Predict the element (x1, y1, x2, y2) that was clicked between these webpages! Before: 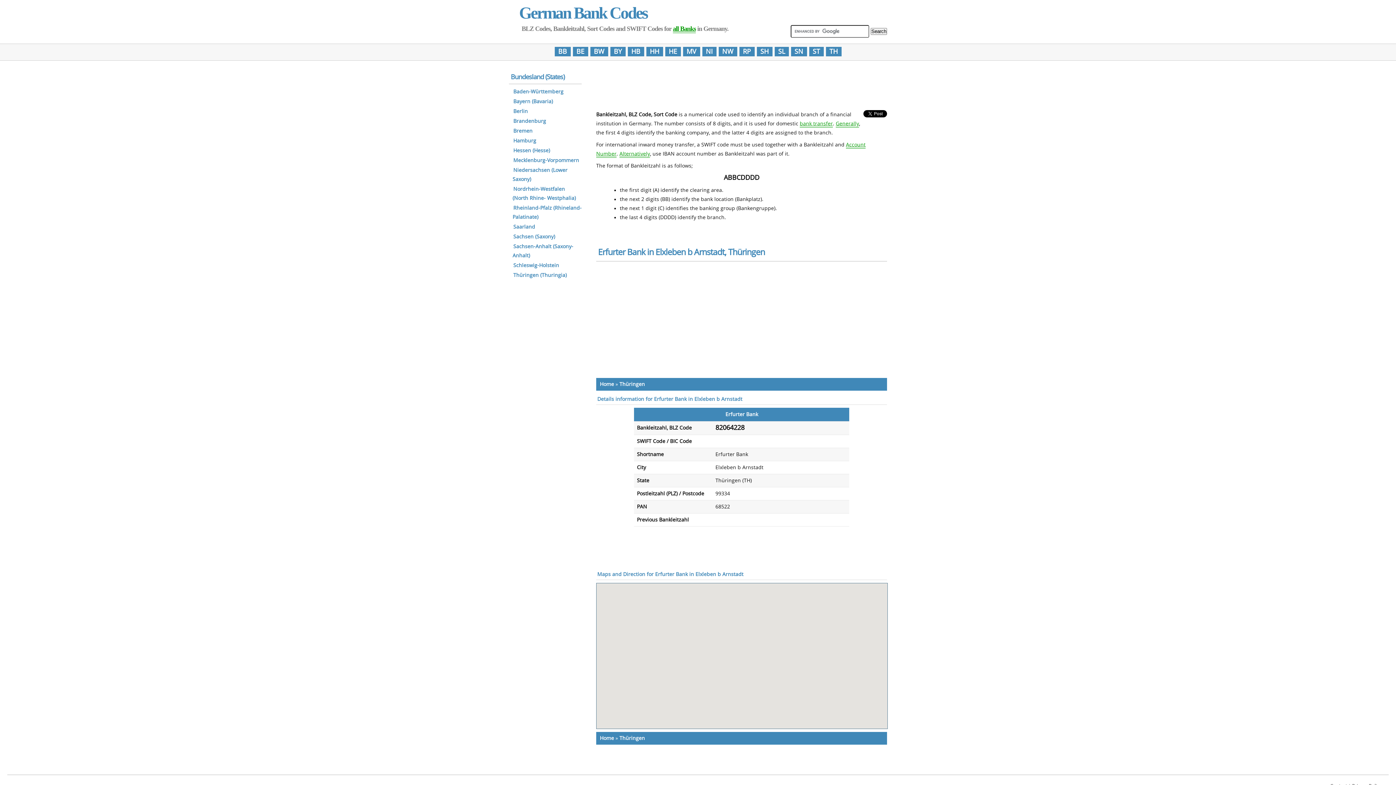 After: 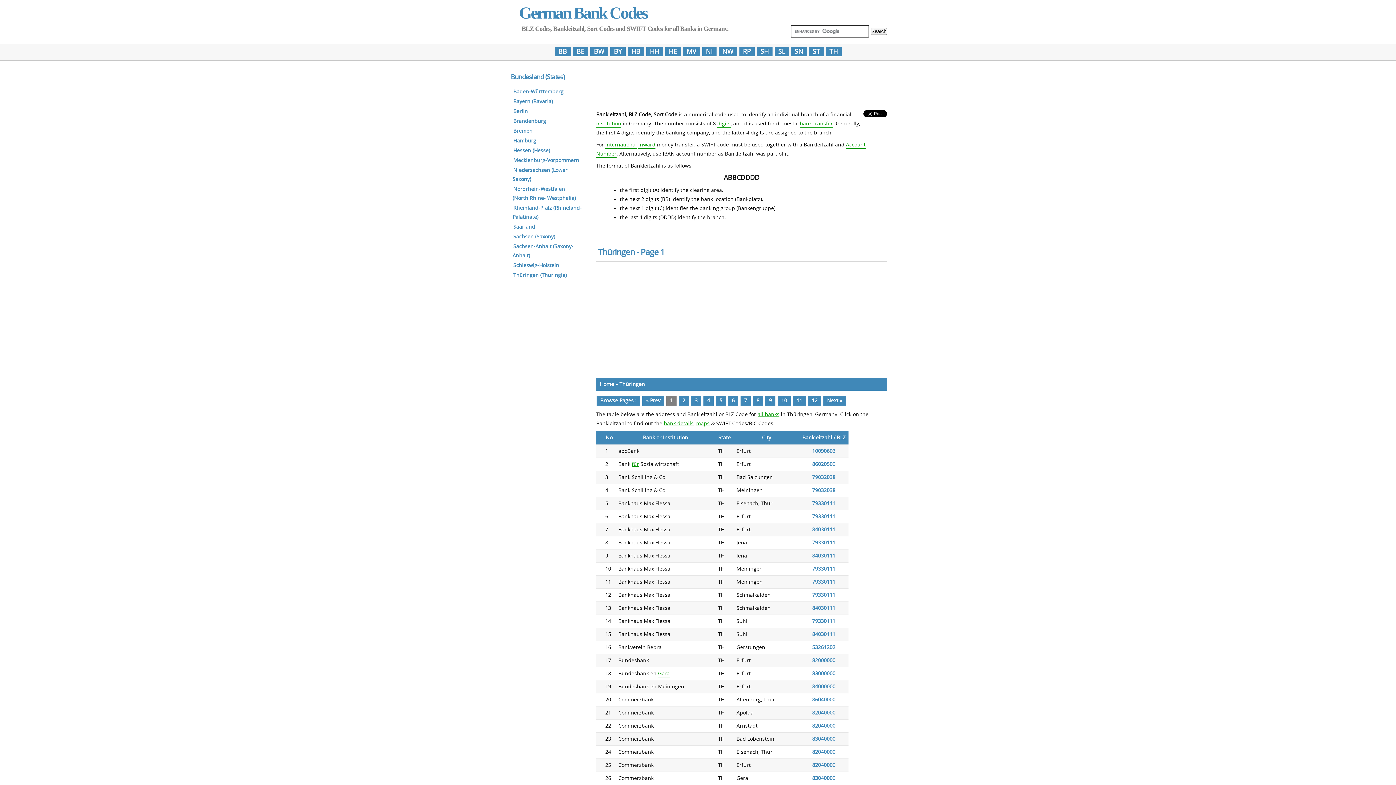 Action: bbox: (829, 47, 838, 55) label: TH